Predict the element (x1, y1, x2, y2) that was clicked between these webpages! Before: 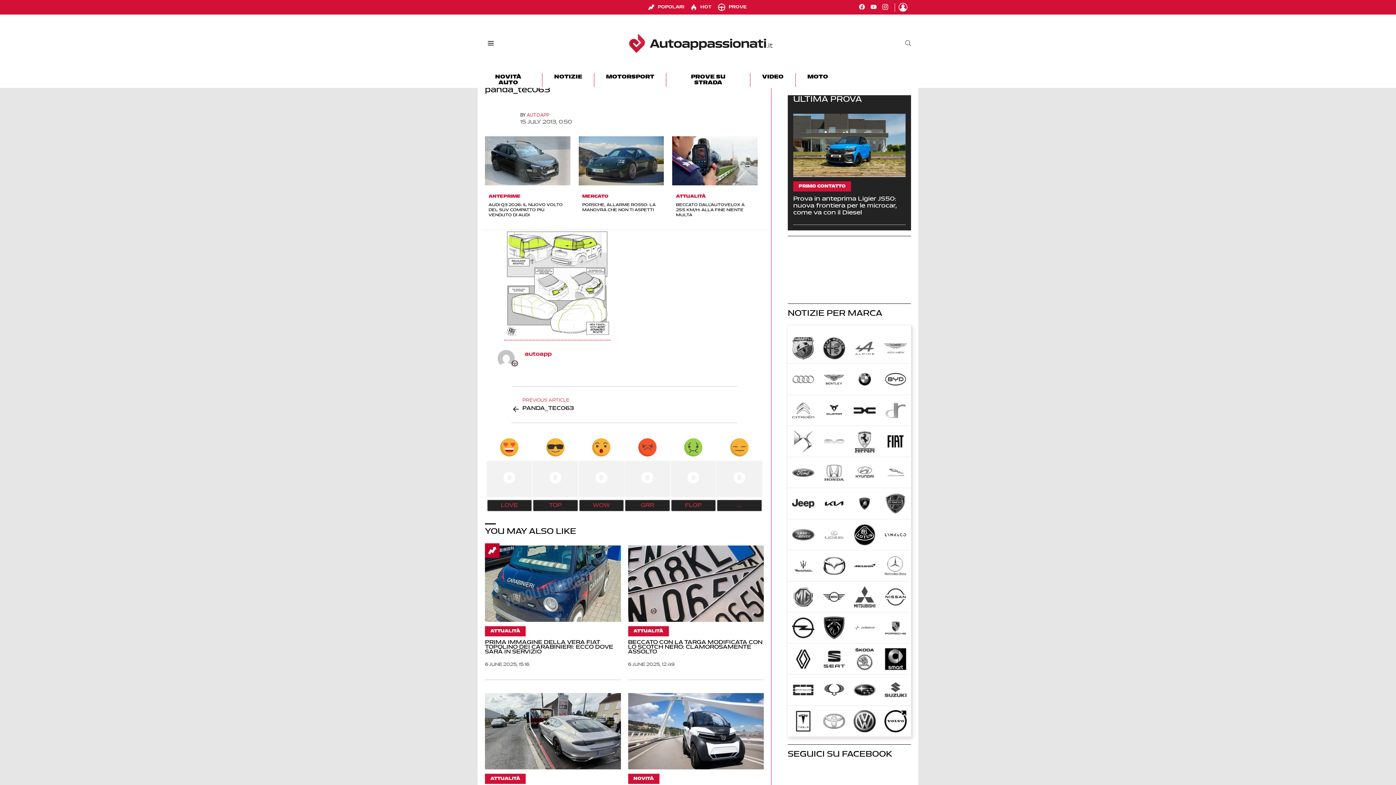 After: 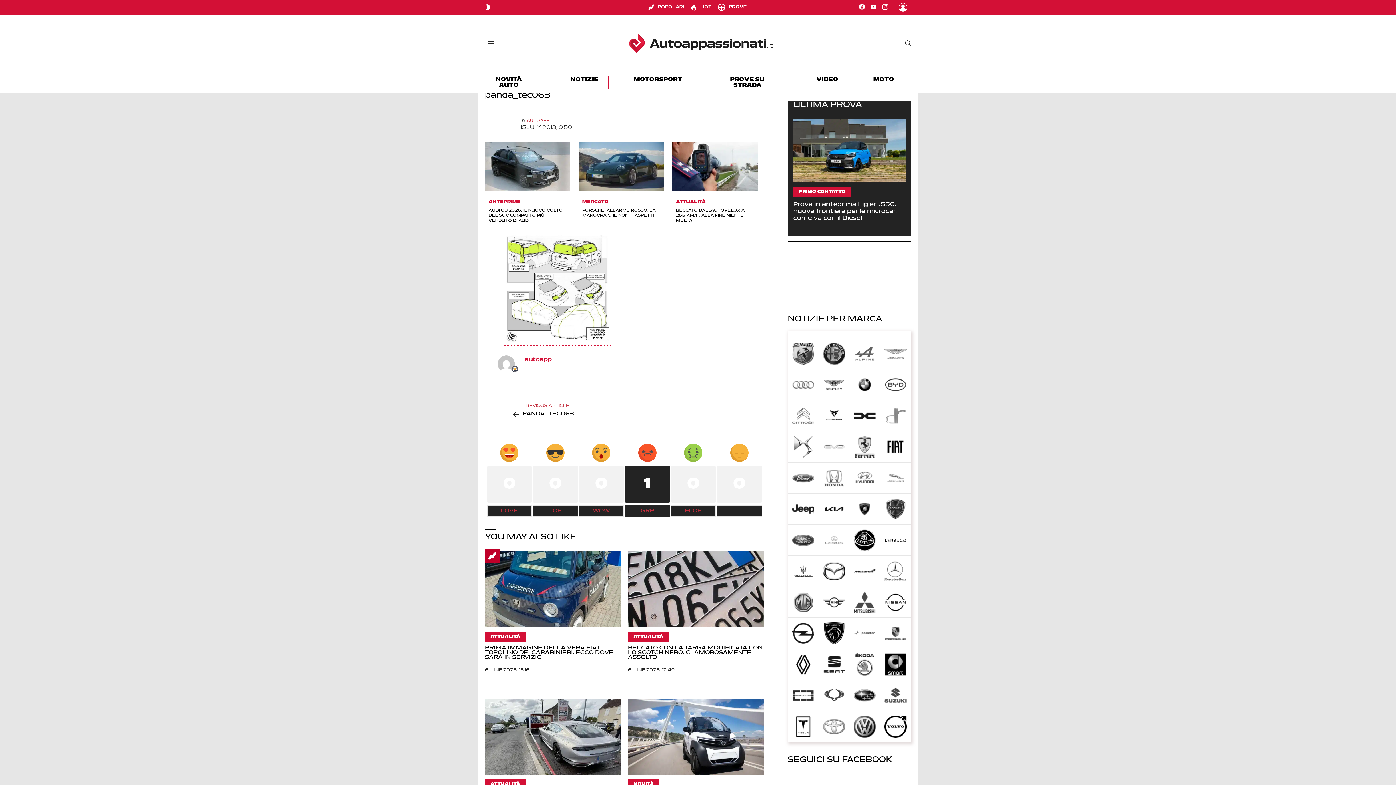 Action: bbox: (624, 438, 670, 511) label: 0
GRR